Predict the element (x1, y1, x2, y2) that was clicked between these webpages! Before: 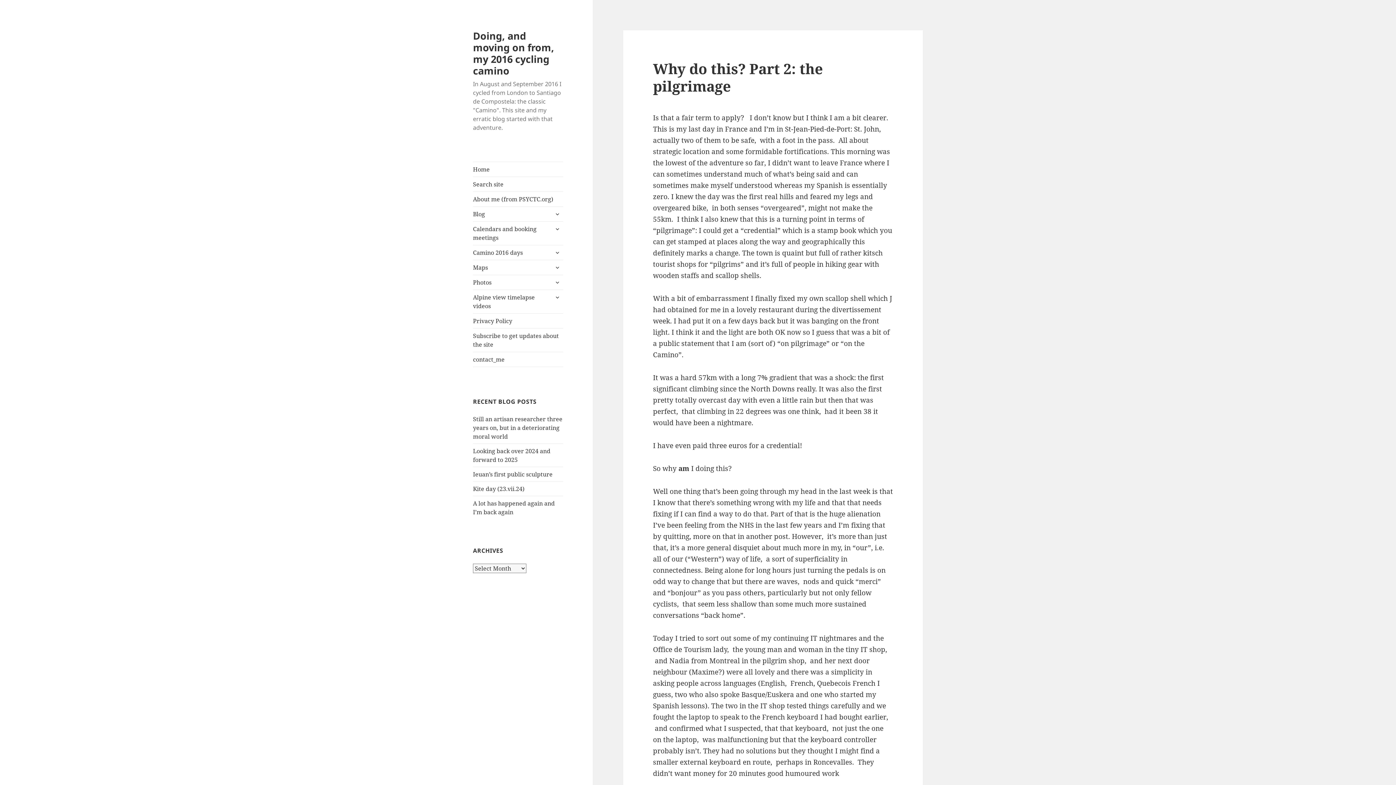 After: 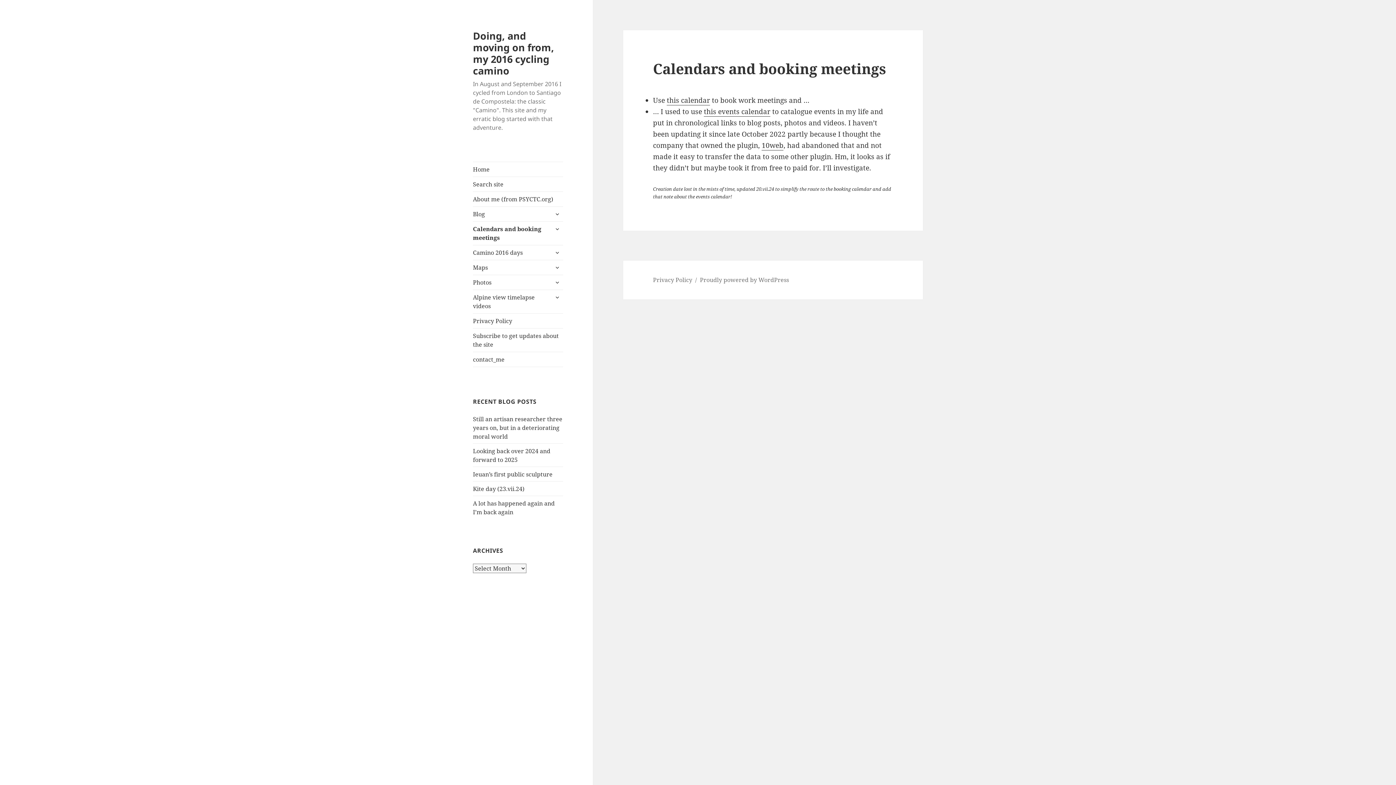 Action: label: Calendars and booking meetings bbox: (473, 221, 563, 245)